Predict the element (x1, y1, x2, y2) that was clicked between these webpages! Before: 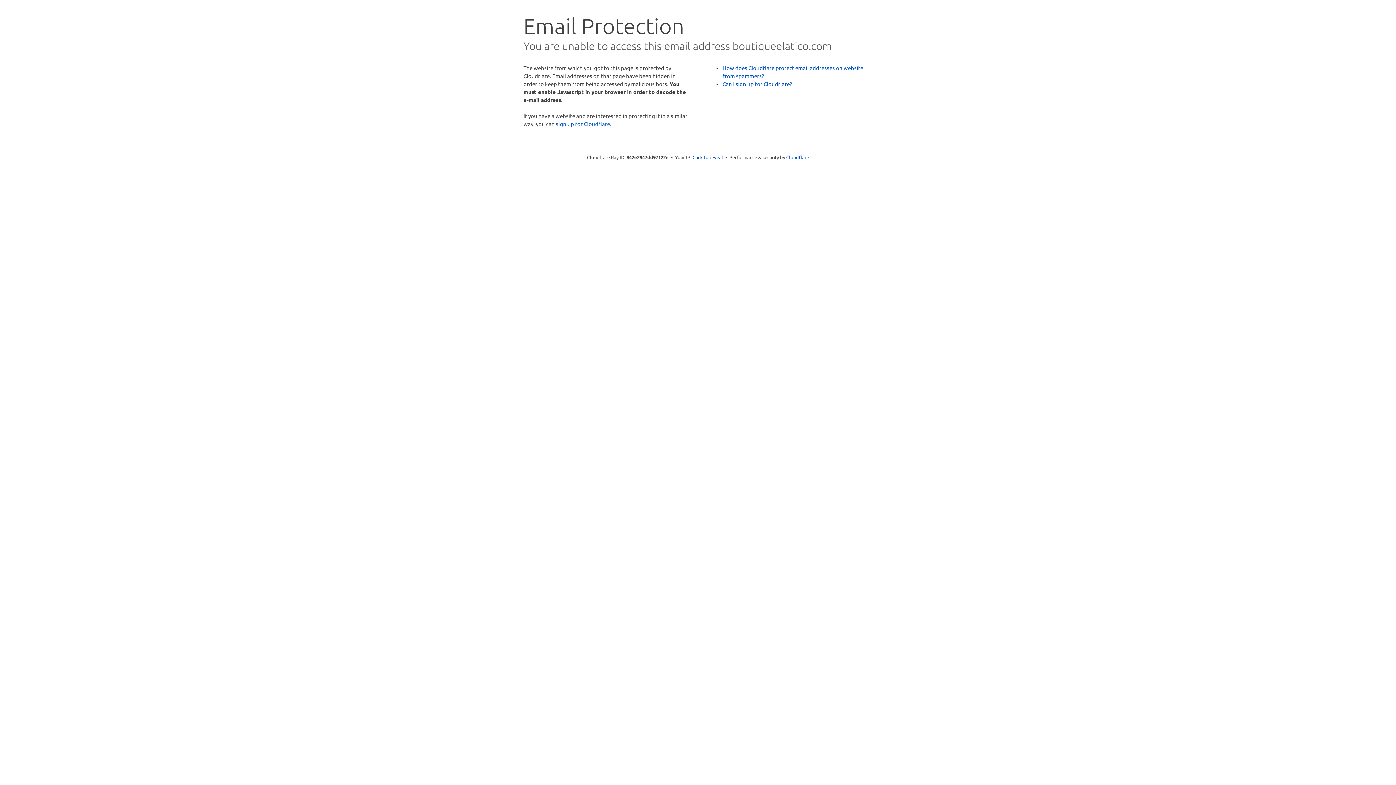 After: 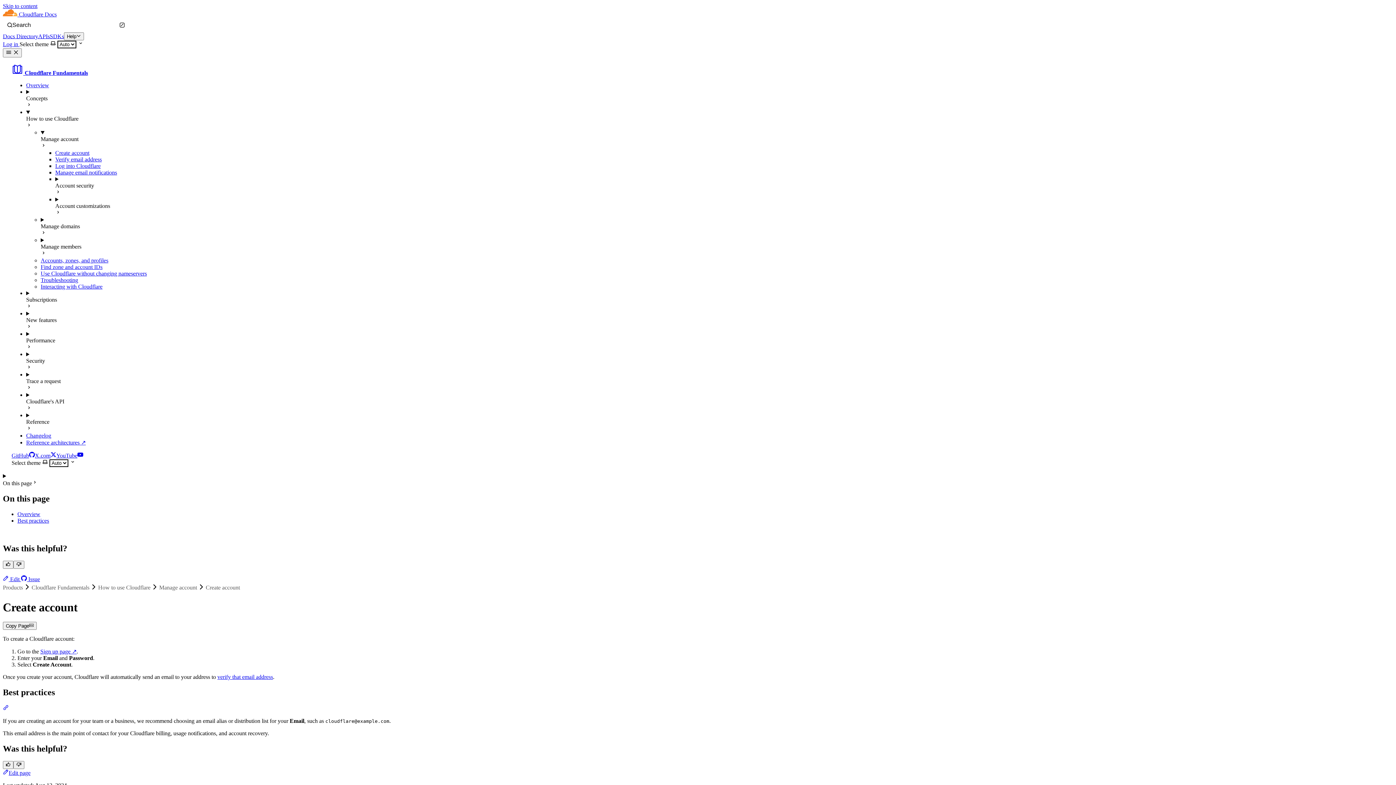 Action: label: Can I sign up for Cloudflare? bbox: (722, 80, 792, 87)